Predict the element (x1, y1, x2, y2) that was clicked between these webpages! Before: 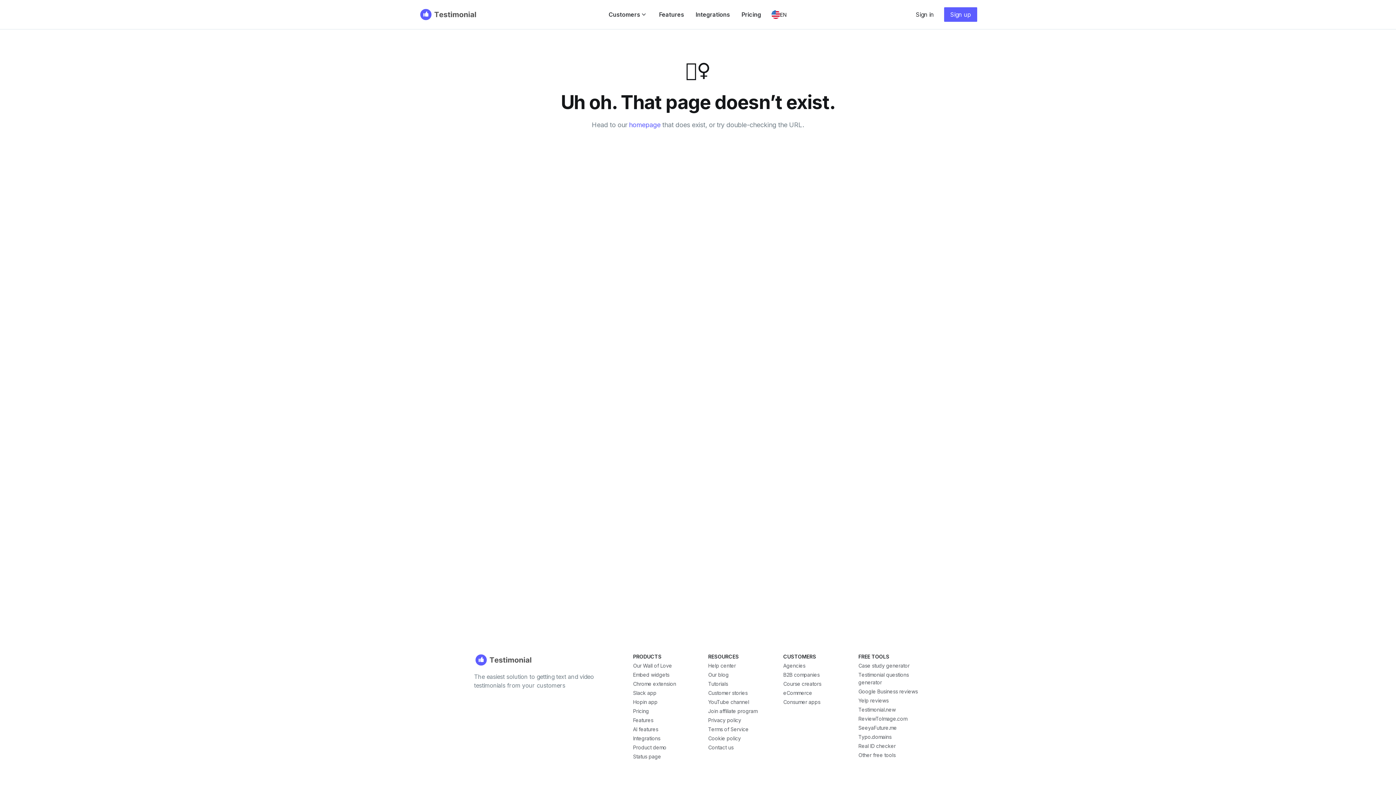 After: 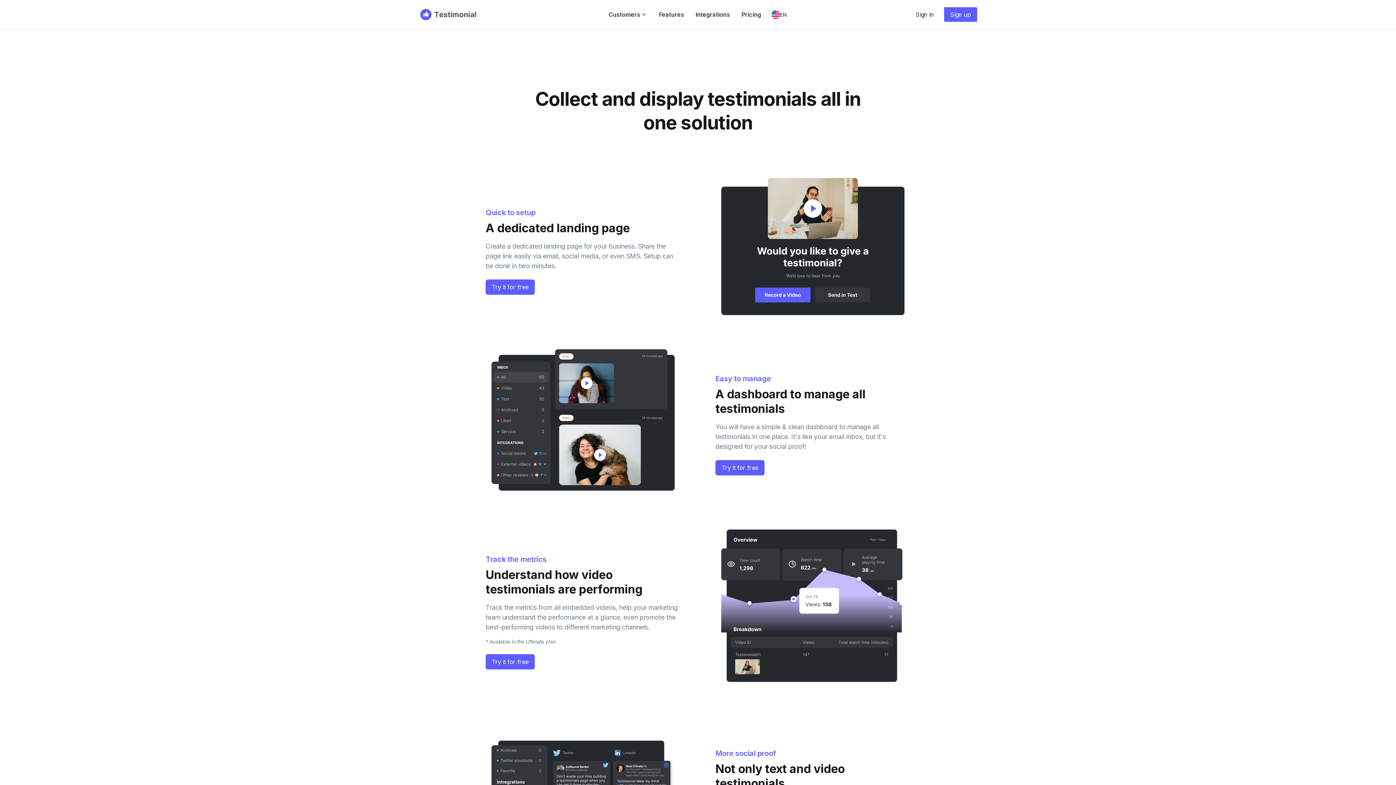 Action: bbox: (633, 717, 653, 723) label: Features